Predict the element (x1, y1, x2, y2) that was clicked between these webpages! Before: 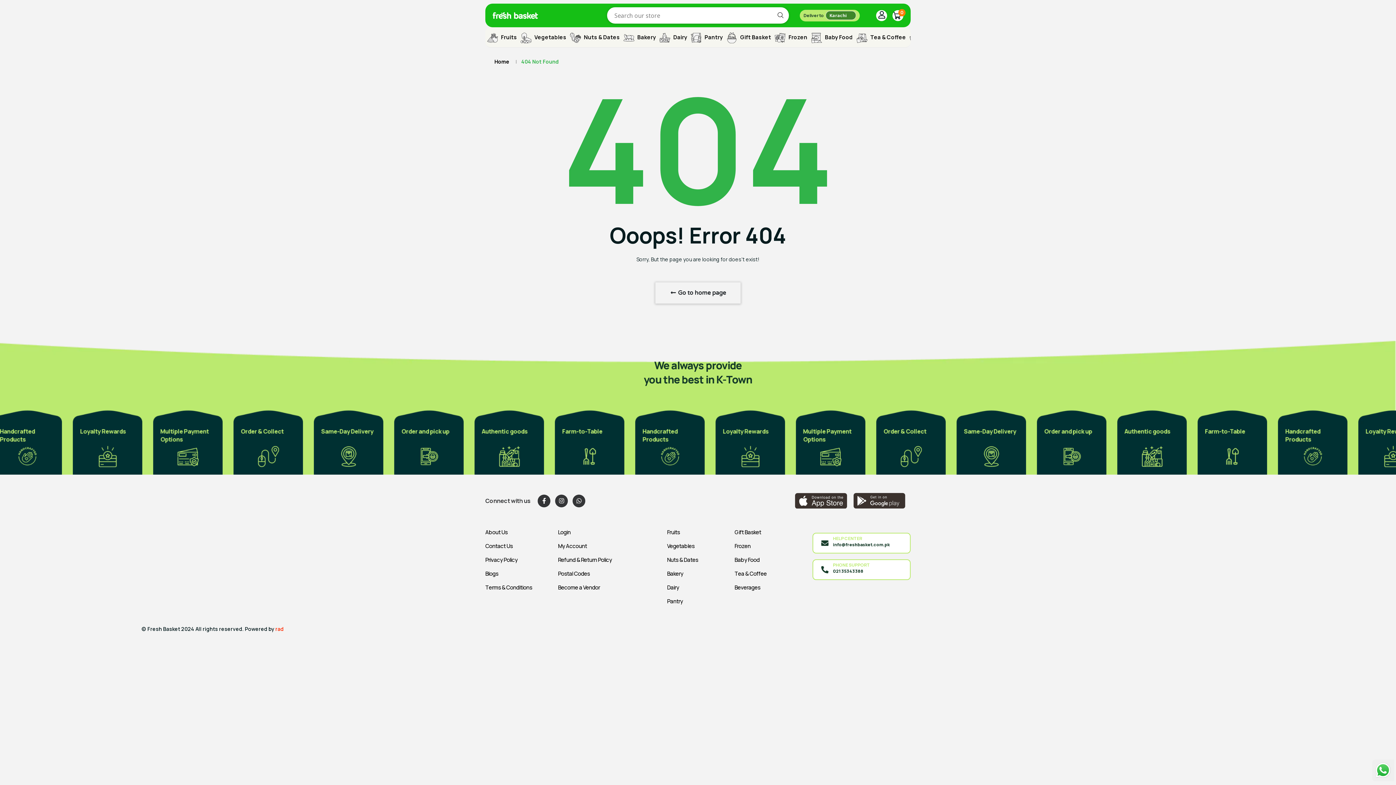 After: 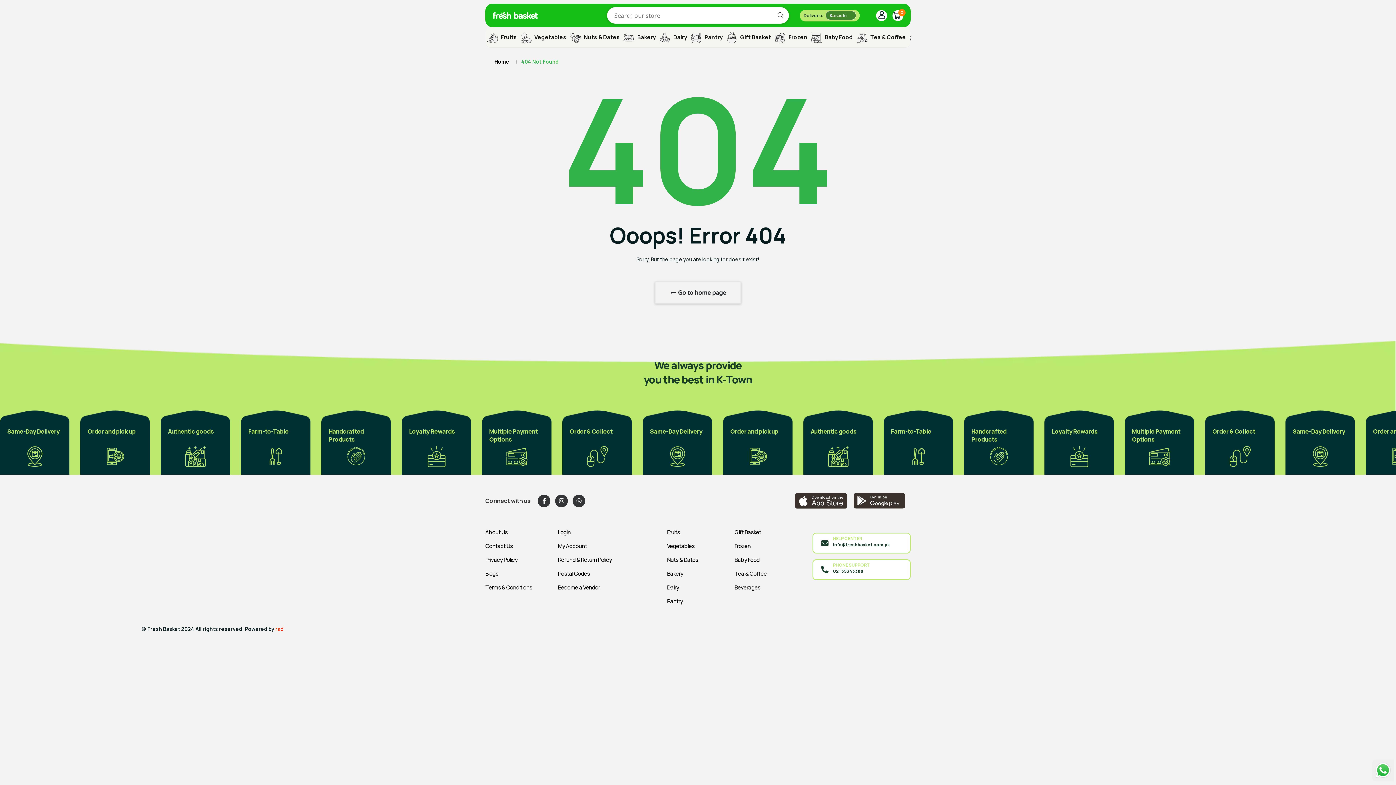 Action: bbox: (812, 559, 910, 580) label: PHONE SUPPORT
021 35343388